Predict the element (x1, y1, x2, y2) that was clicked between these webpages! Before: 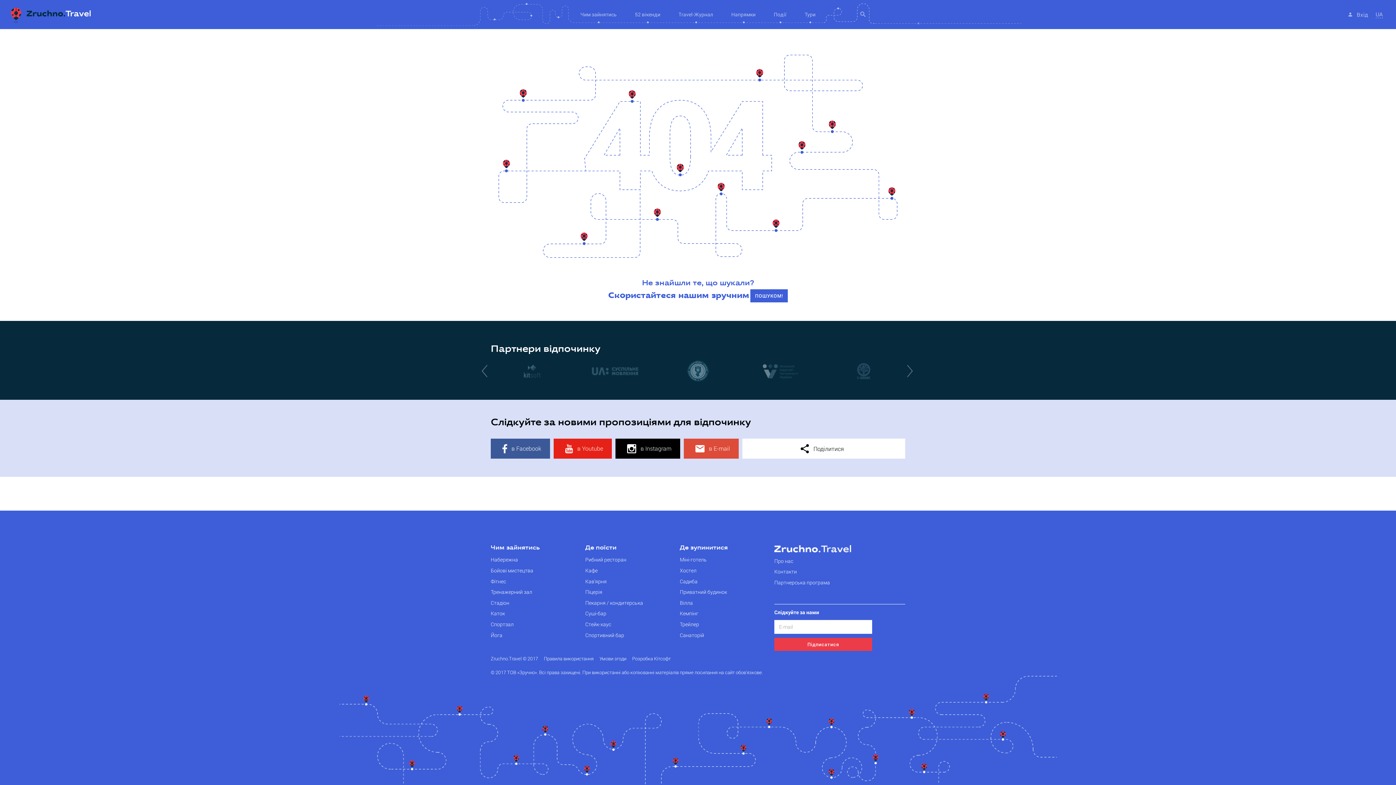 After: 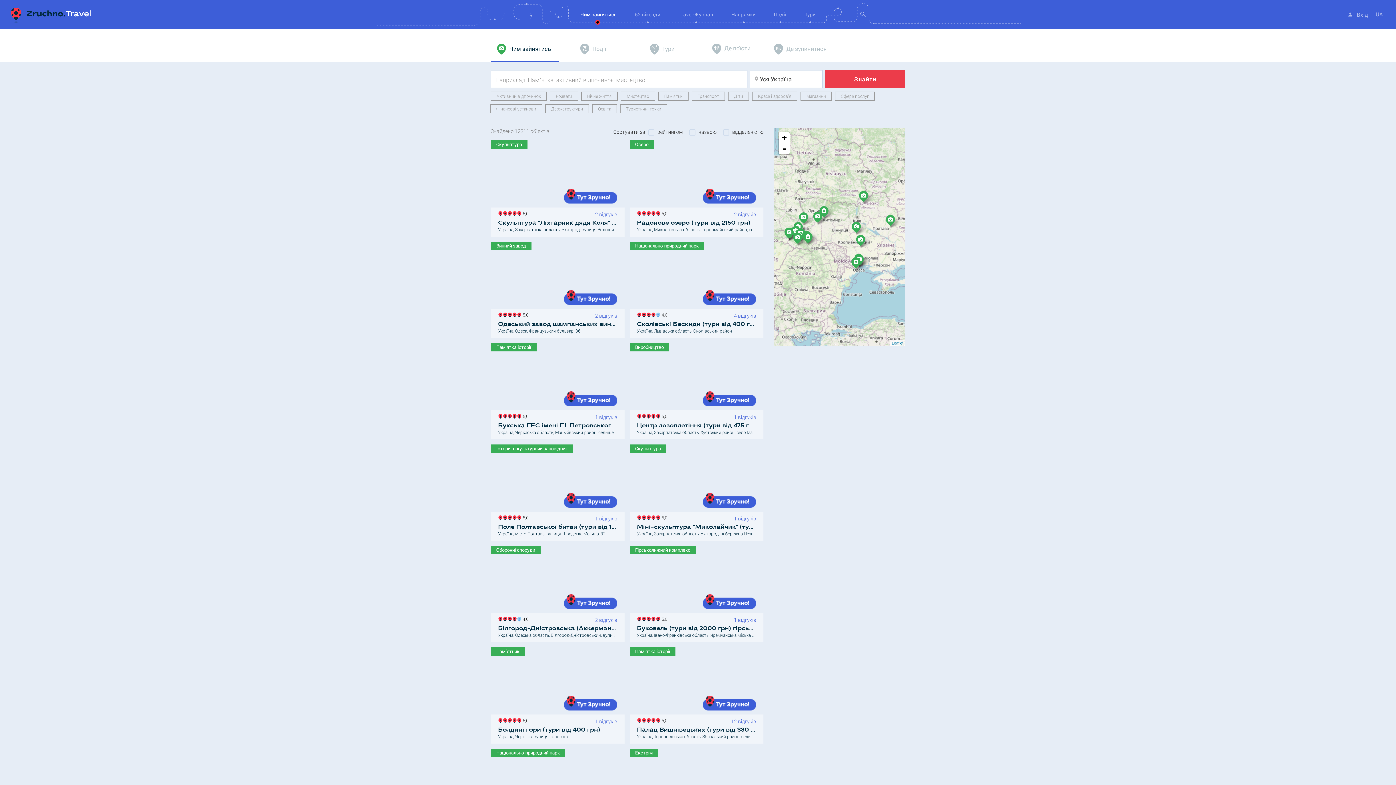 Action: bbox: (860, 11, 866, 18)